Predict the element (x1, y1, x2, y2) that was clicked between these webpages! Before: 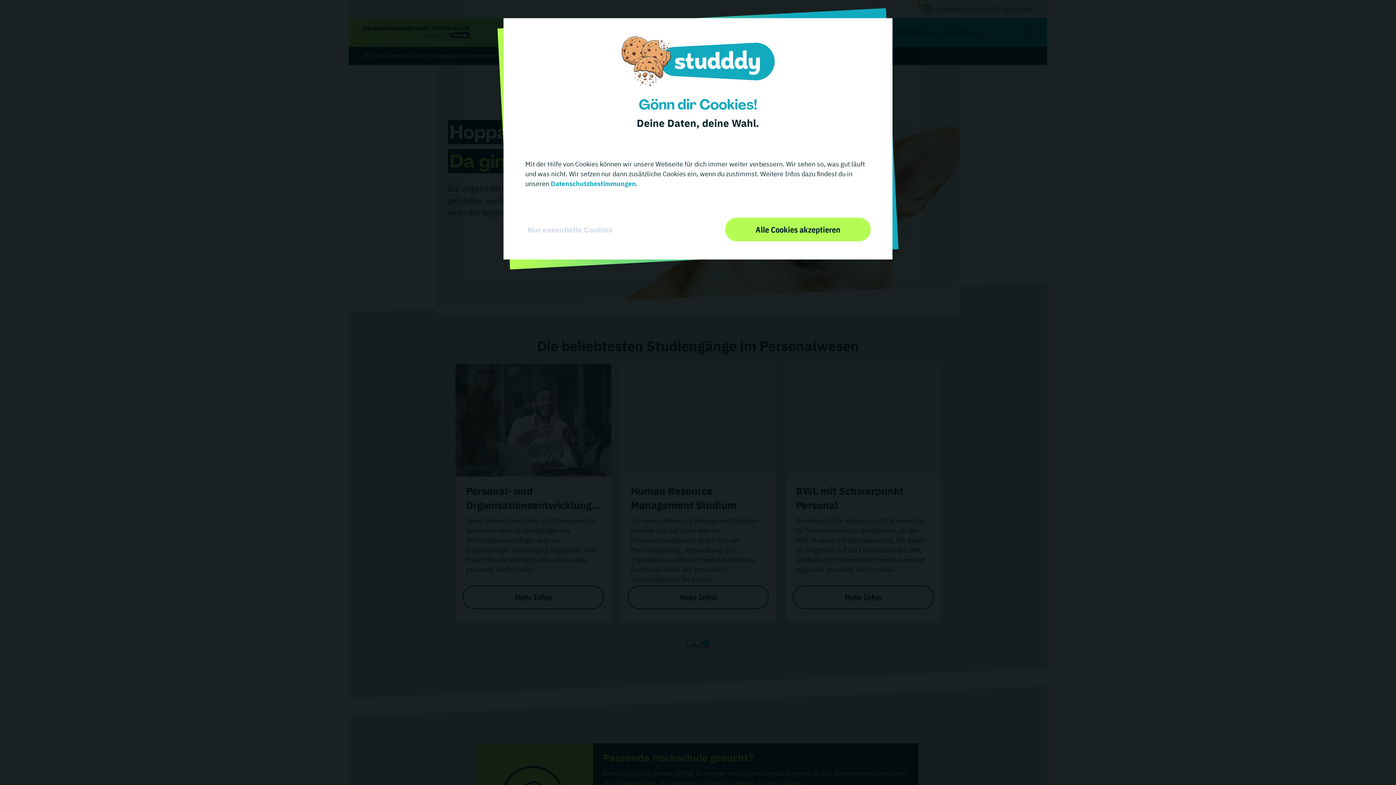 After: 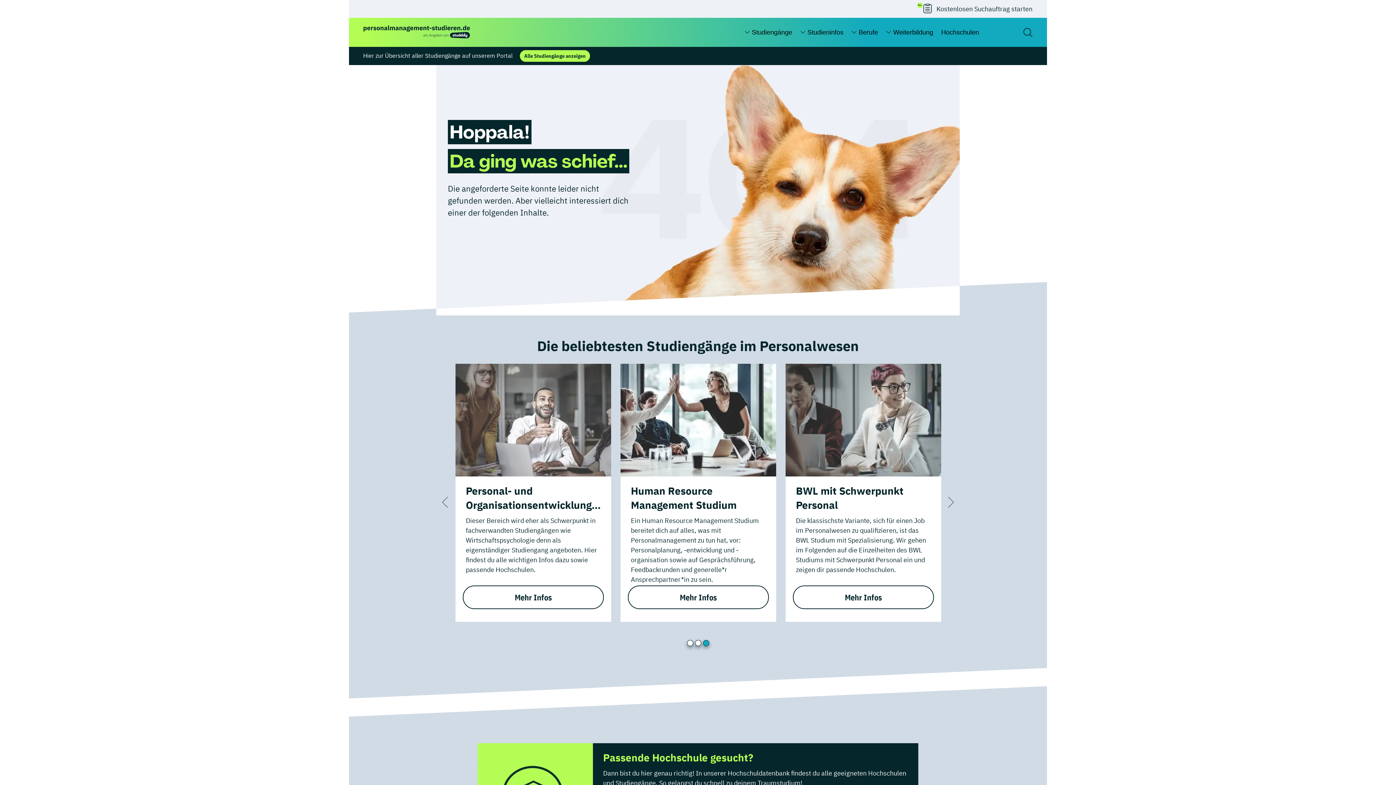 Action: label: Alle Cookies akzeptieren bbox: (725, 205, 870, 229)